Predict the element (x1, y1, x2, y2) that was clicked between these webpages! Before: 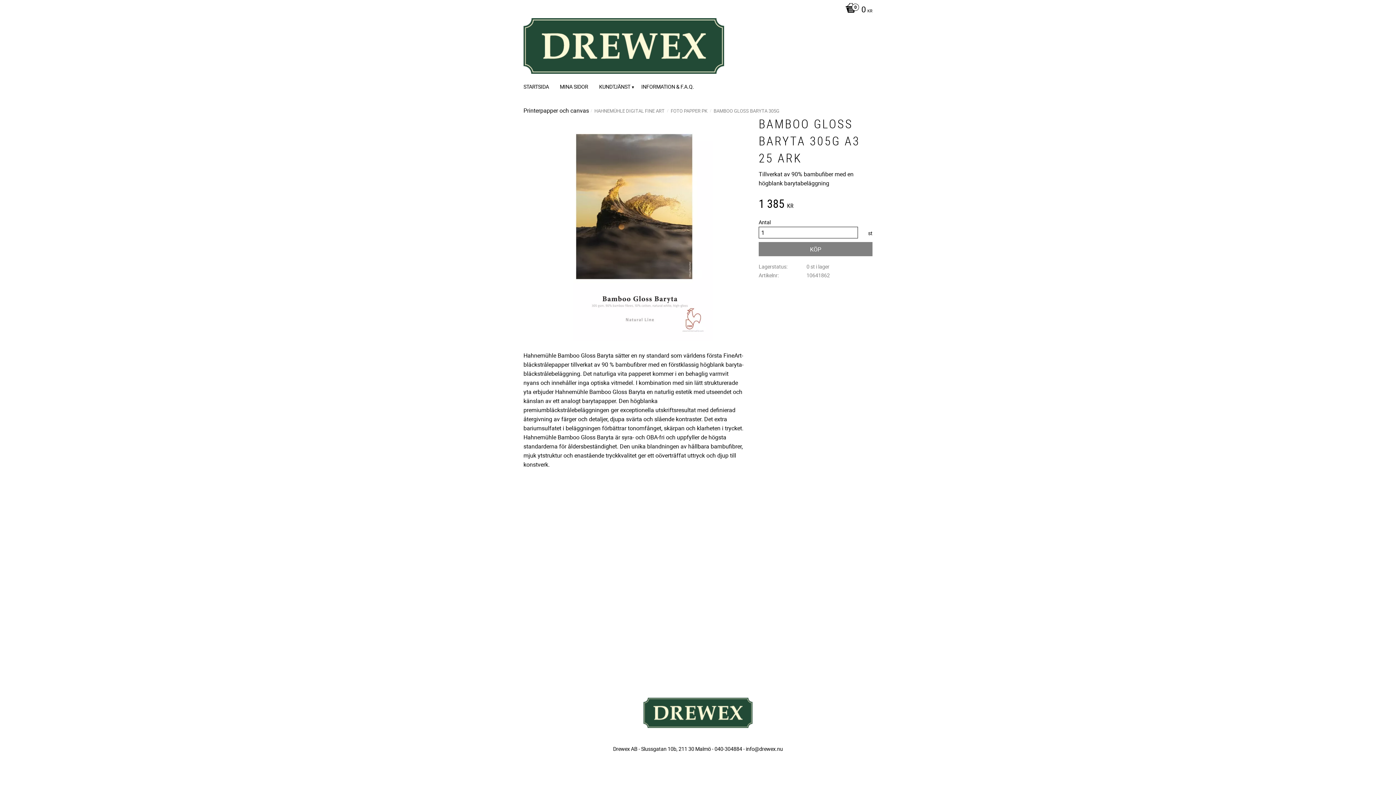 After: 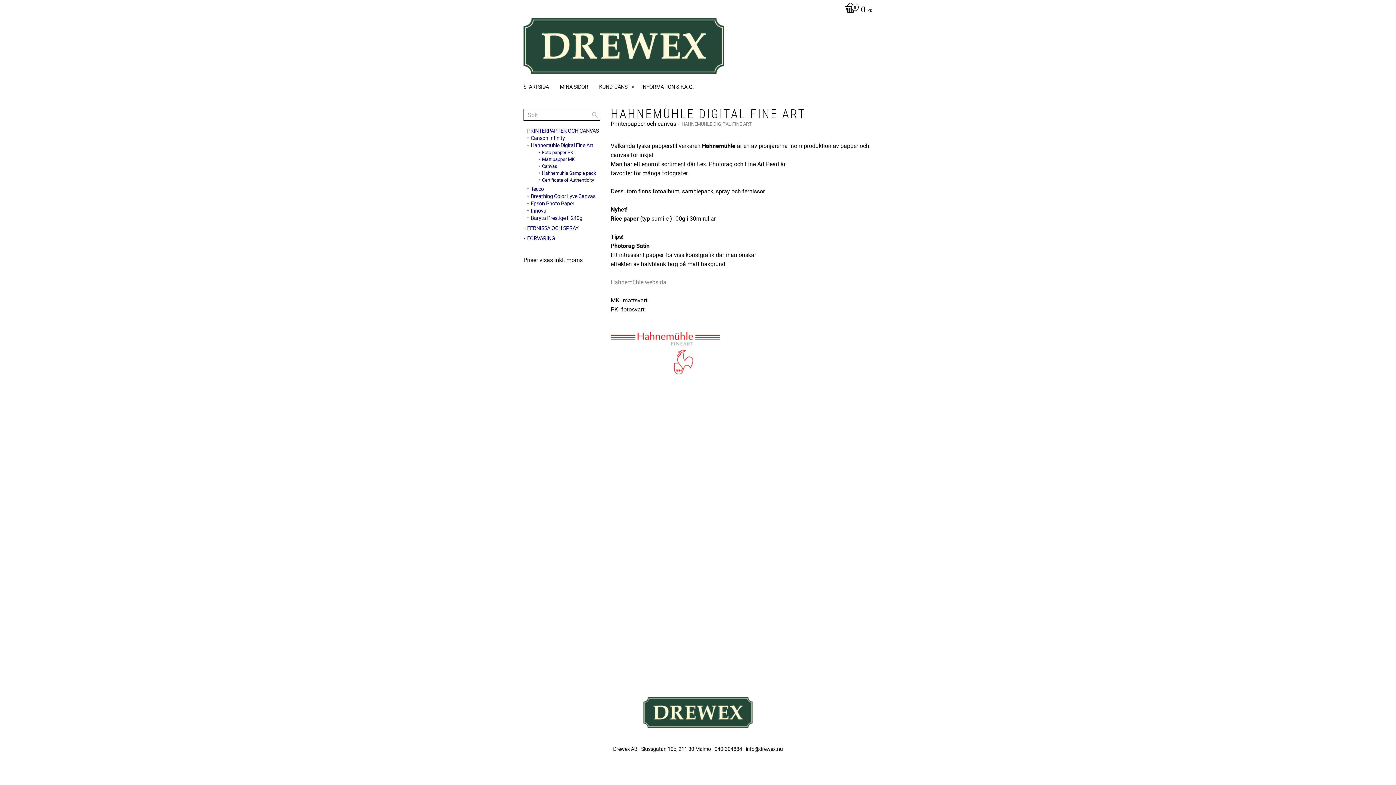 Action: bbox: (592, 106, 665, 115) label: HAHNEMÜHLE DIGITAL FINE ART